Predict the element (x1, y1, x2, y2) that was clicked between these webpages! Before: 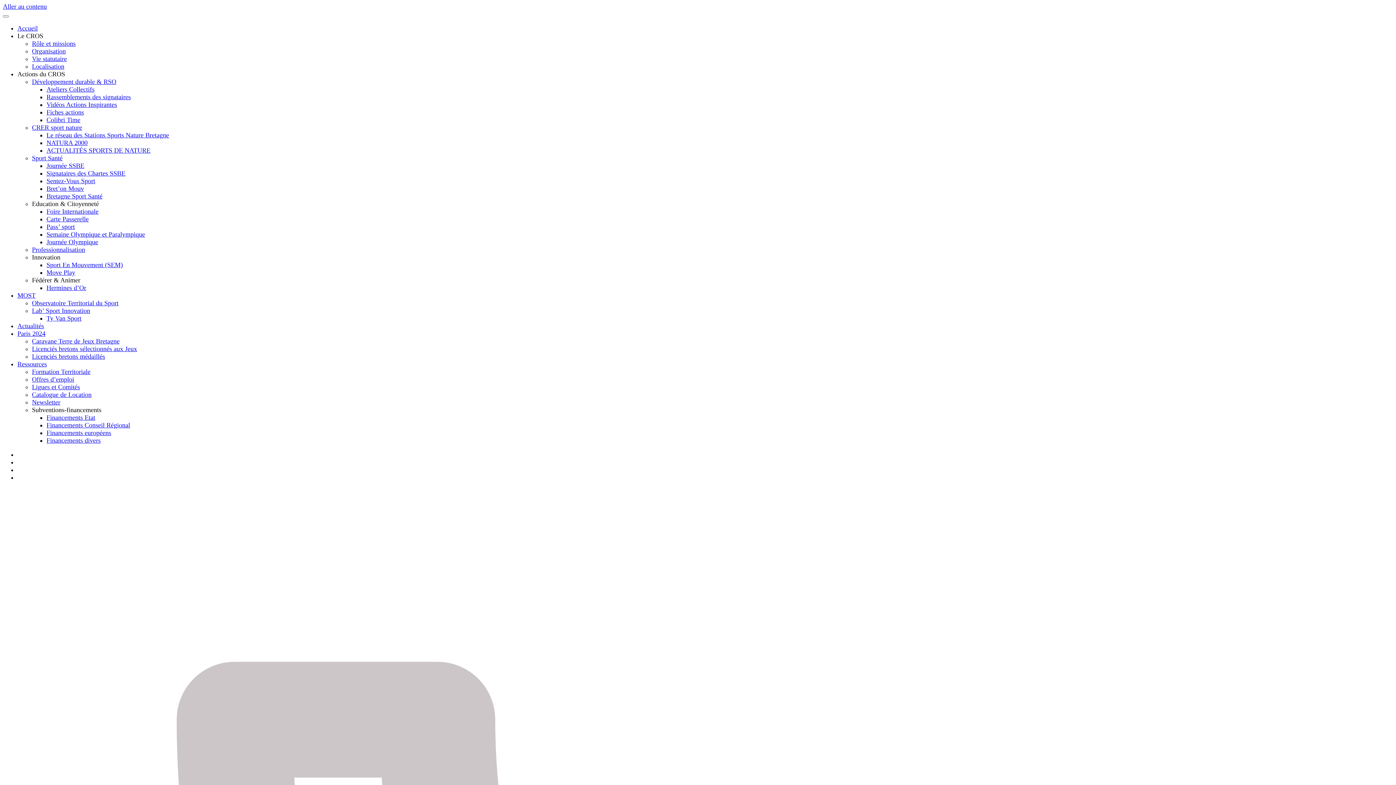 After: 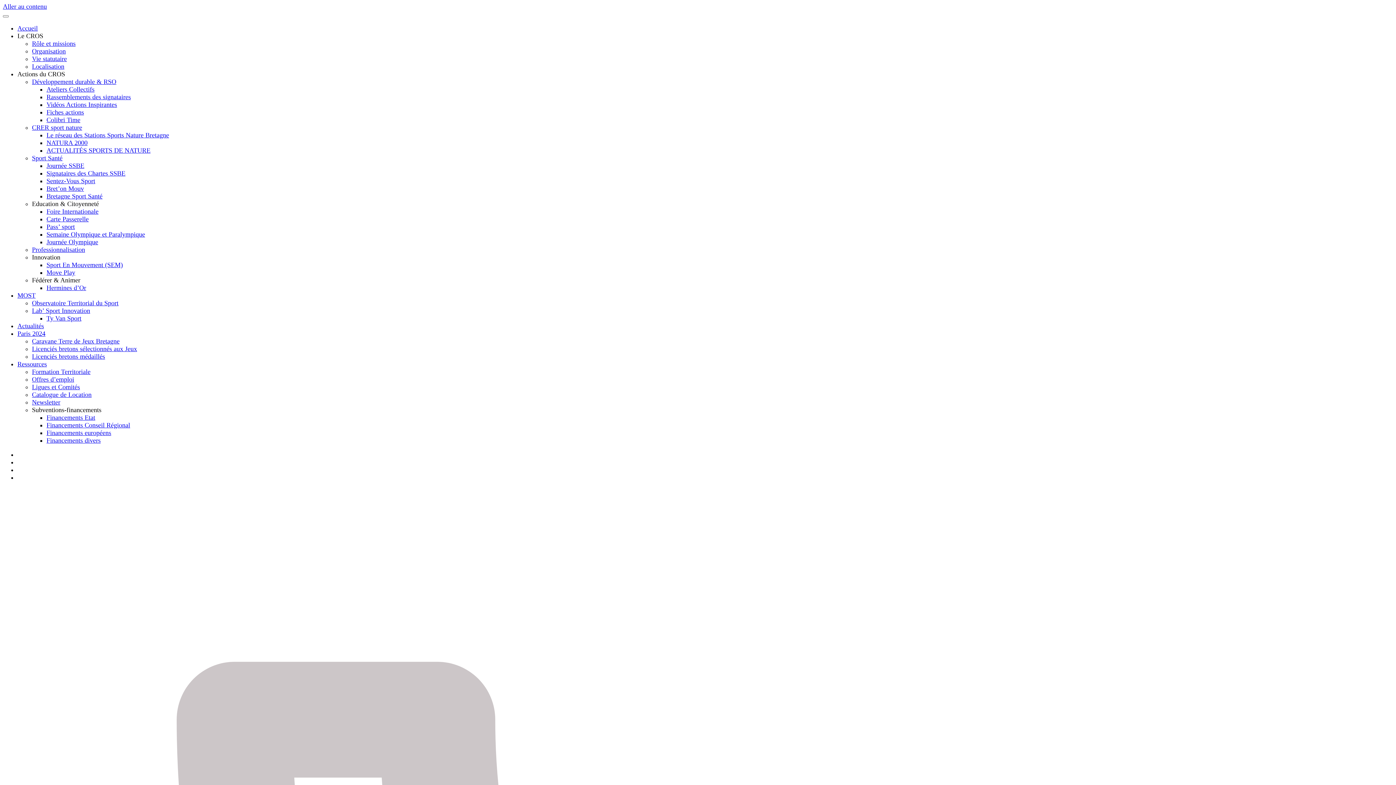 Action: bbox: (46, 421, 130, 429) label: Financements Conseil Régional